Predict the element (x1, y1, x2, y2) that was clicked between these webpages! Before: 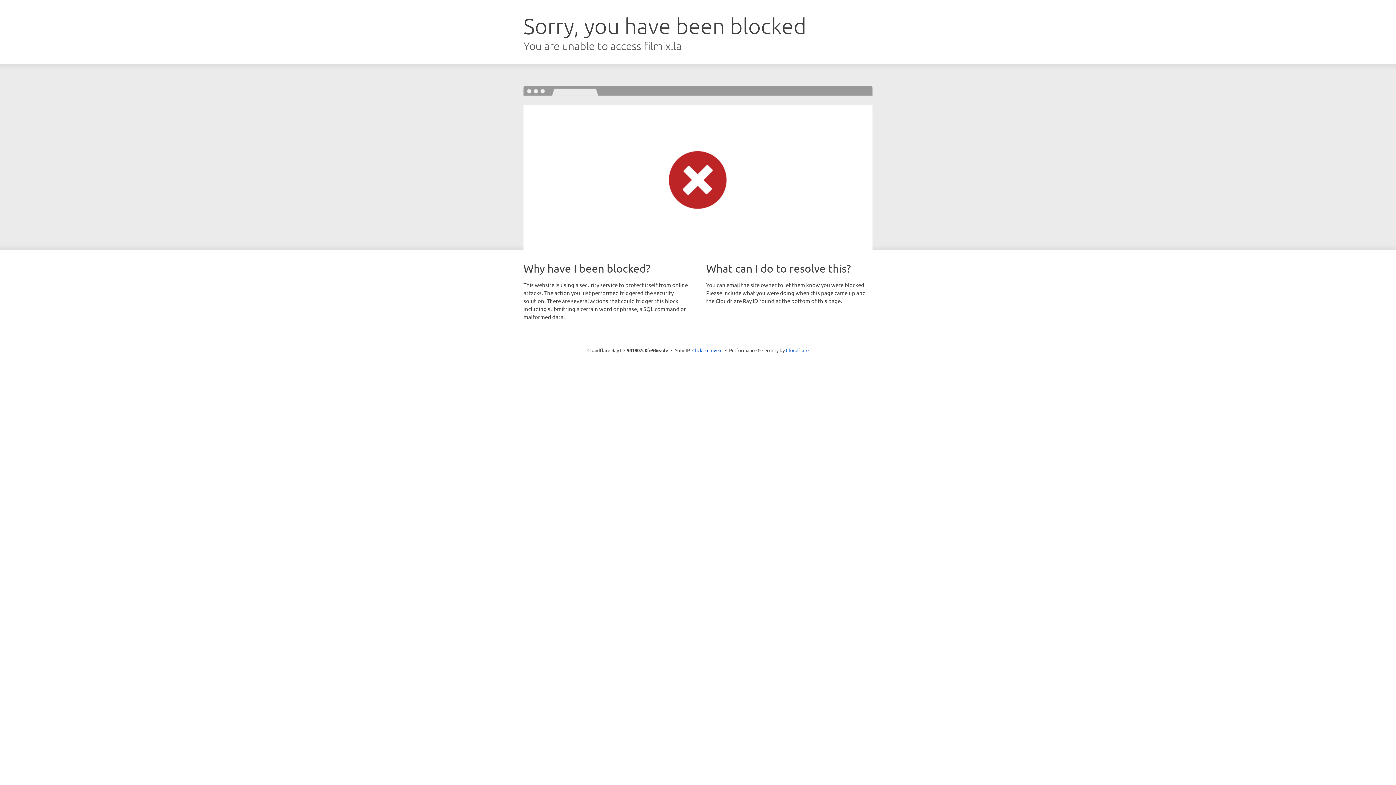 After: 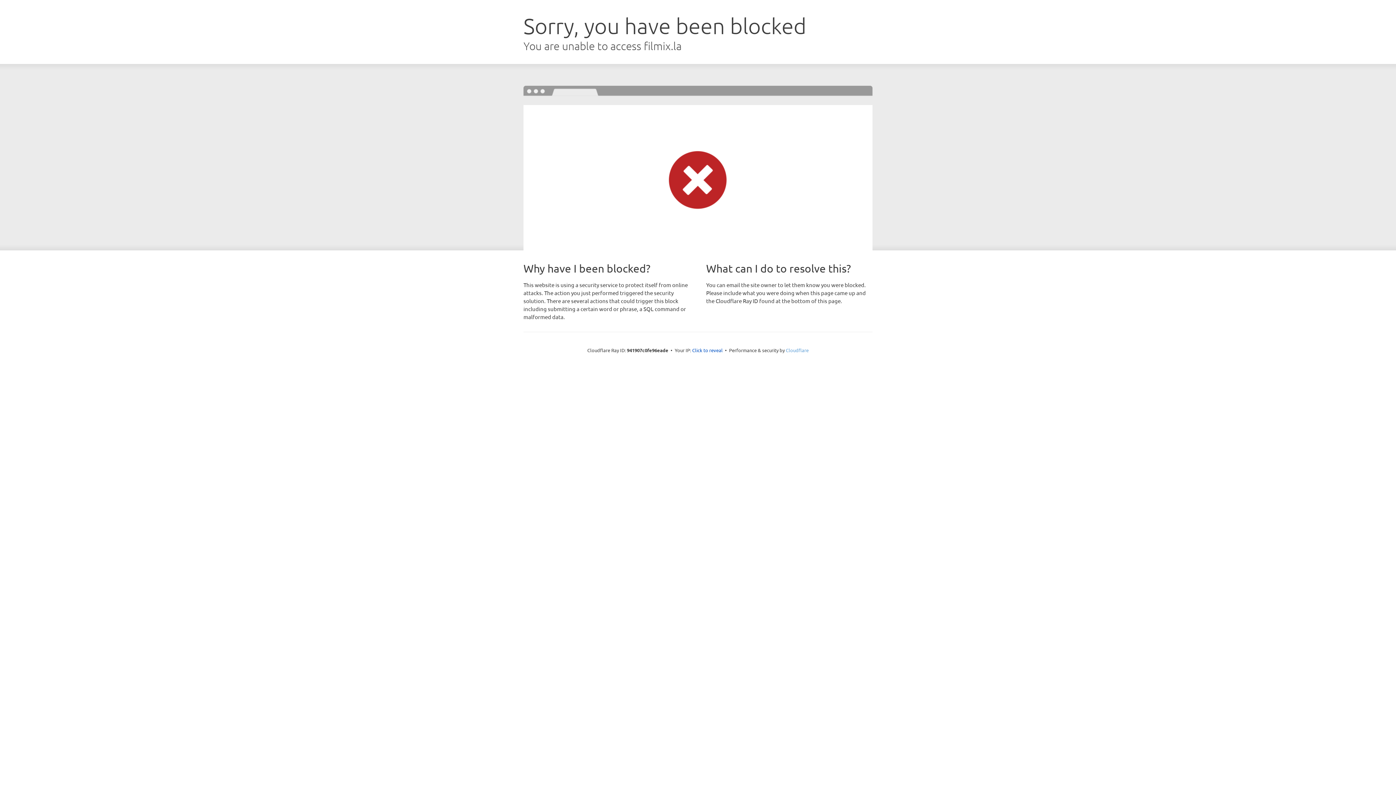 Action: bbox: (786, 347, 808, 353) label: Cloudflare